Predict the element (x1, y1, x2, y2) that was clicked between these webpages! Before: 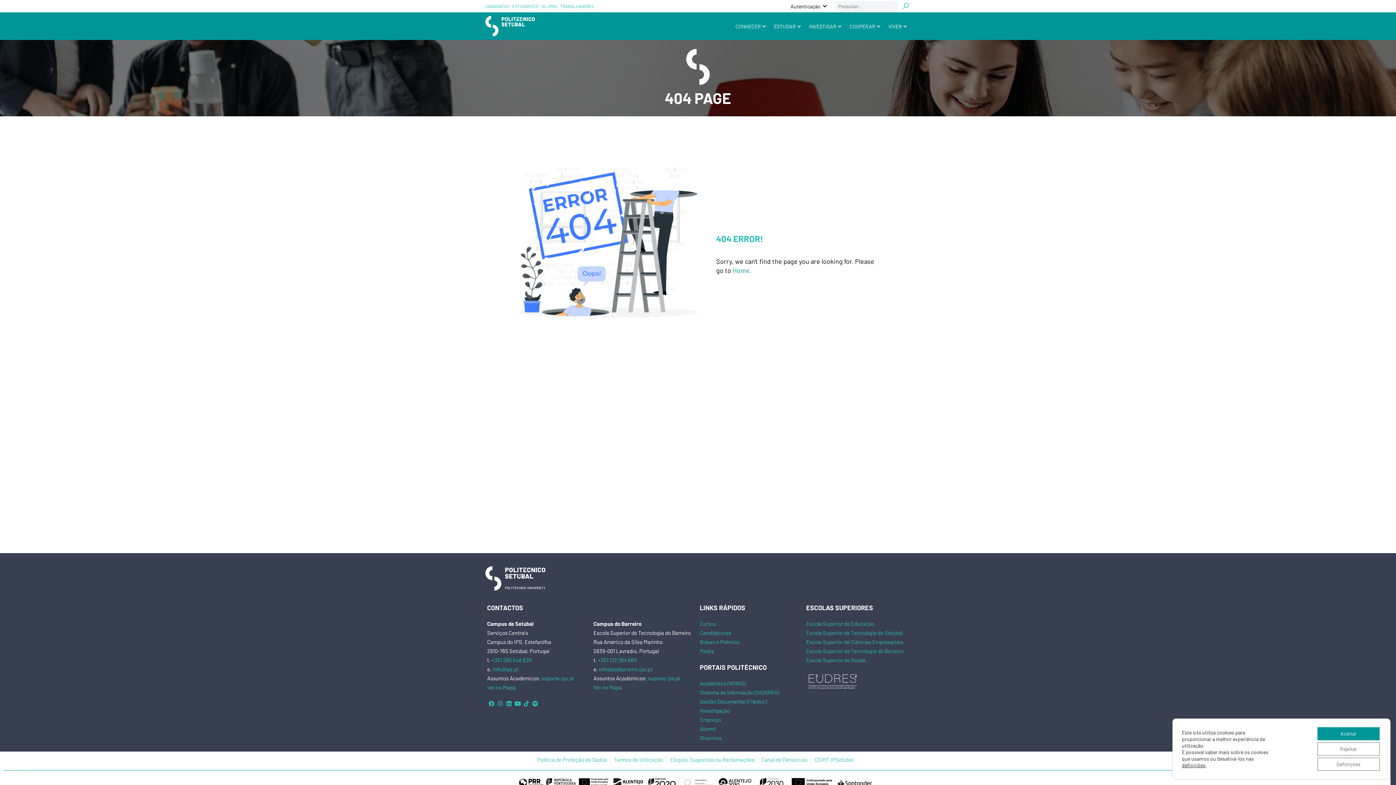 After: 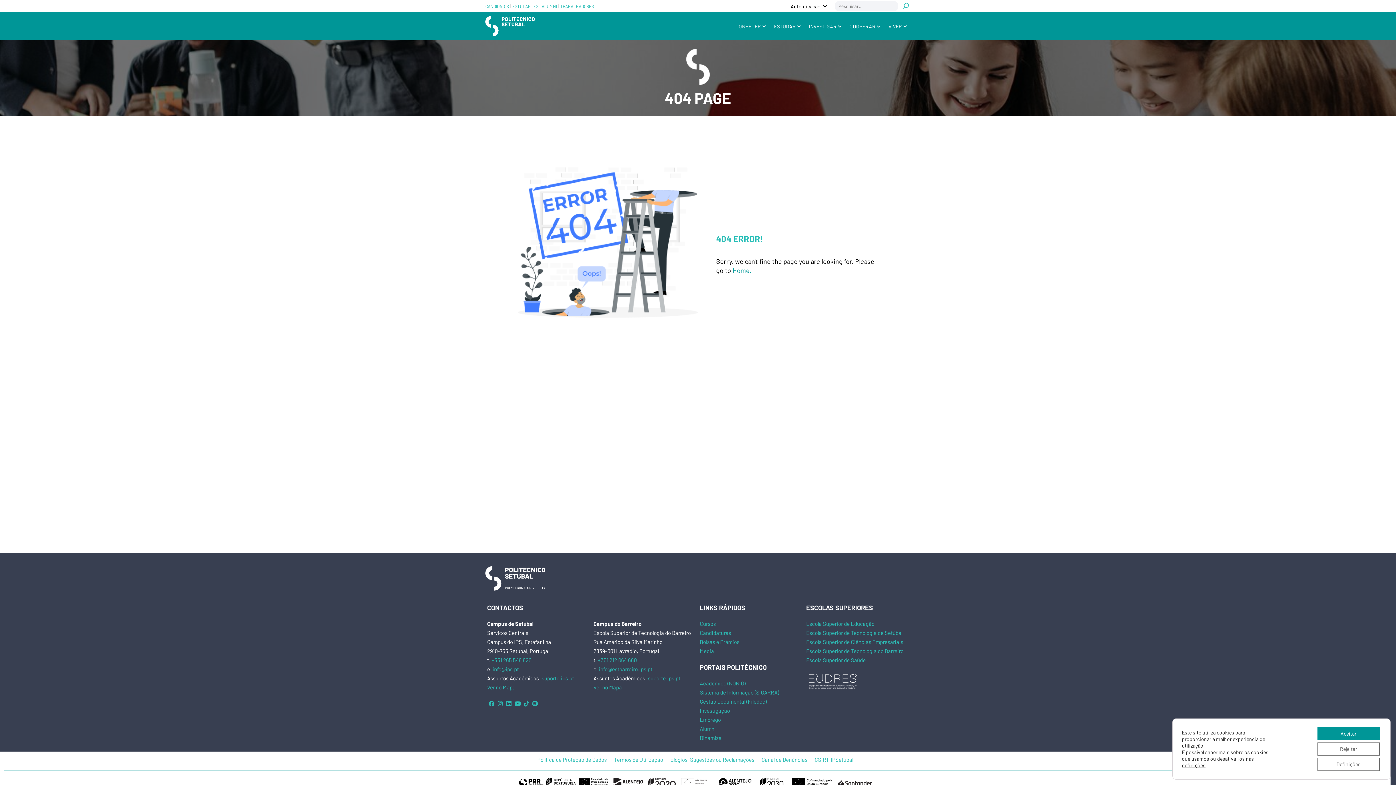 Action: label: info@ips.pt bbox: (492, 666, 518, 672)